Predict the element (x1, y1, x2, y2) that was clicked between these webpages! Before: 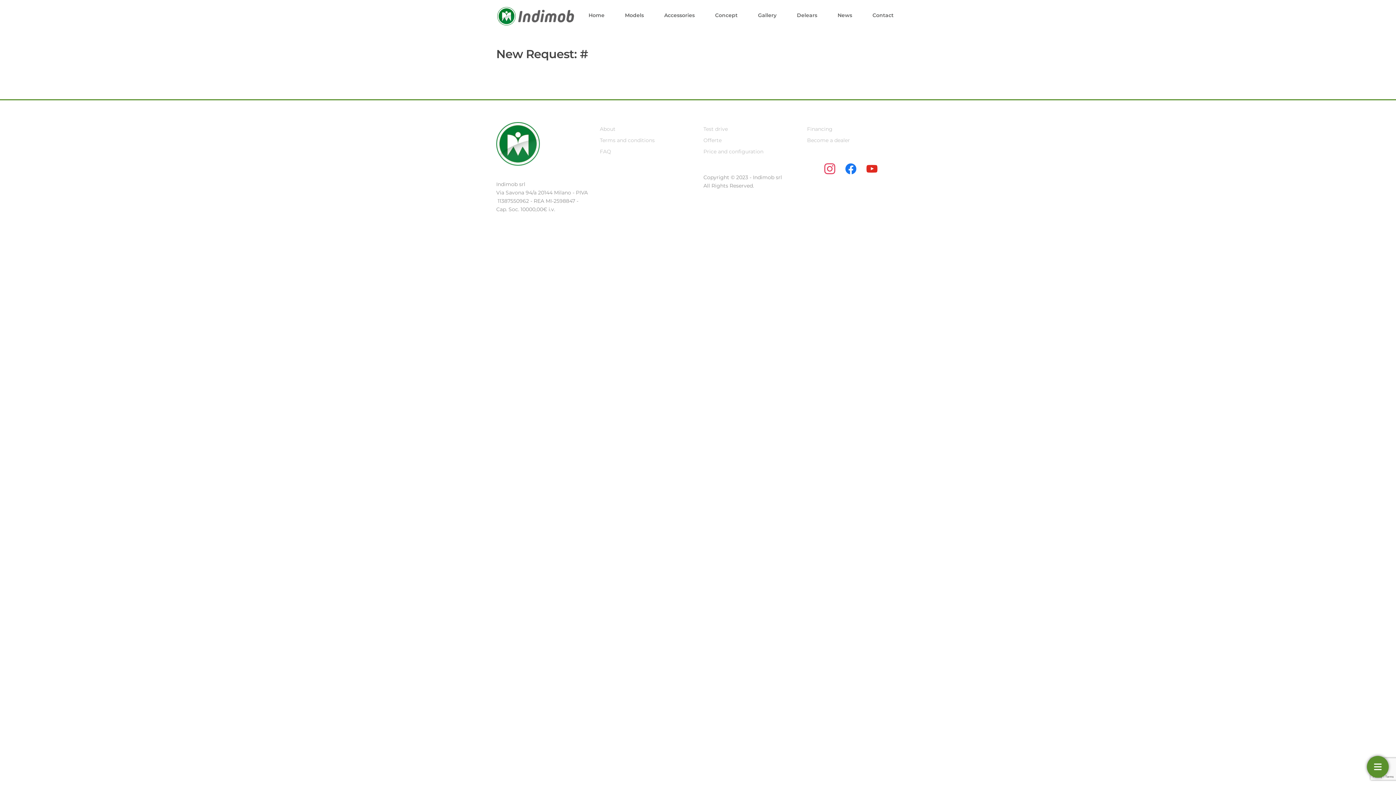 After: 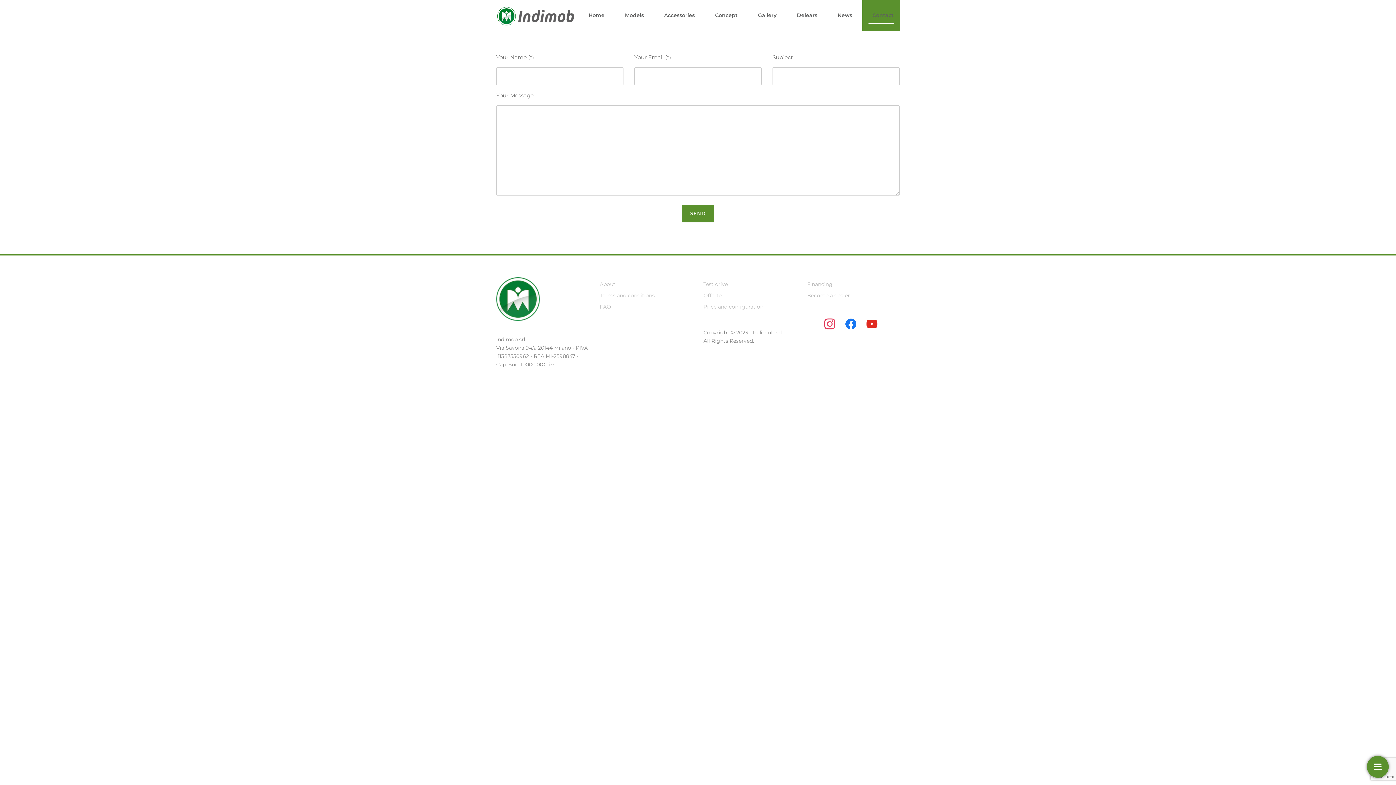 Action: bbox: (862, 0, 900, 30) label: Contact